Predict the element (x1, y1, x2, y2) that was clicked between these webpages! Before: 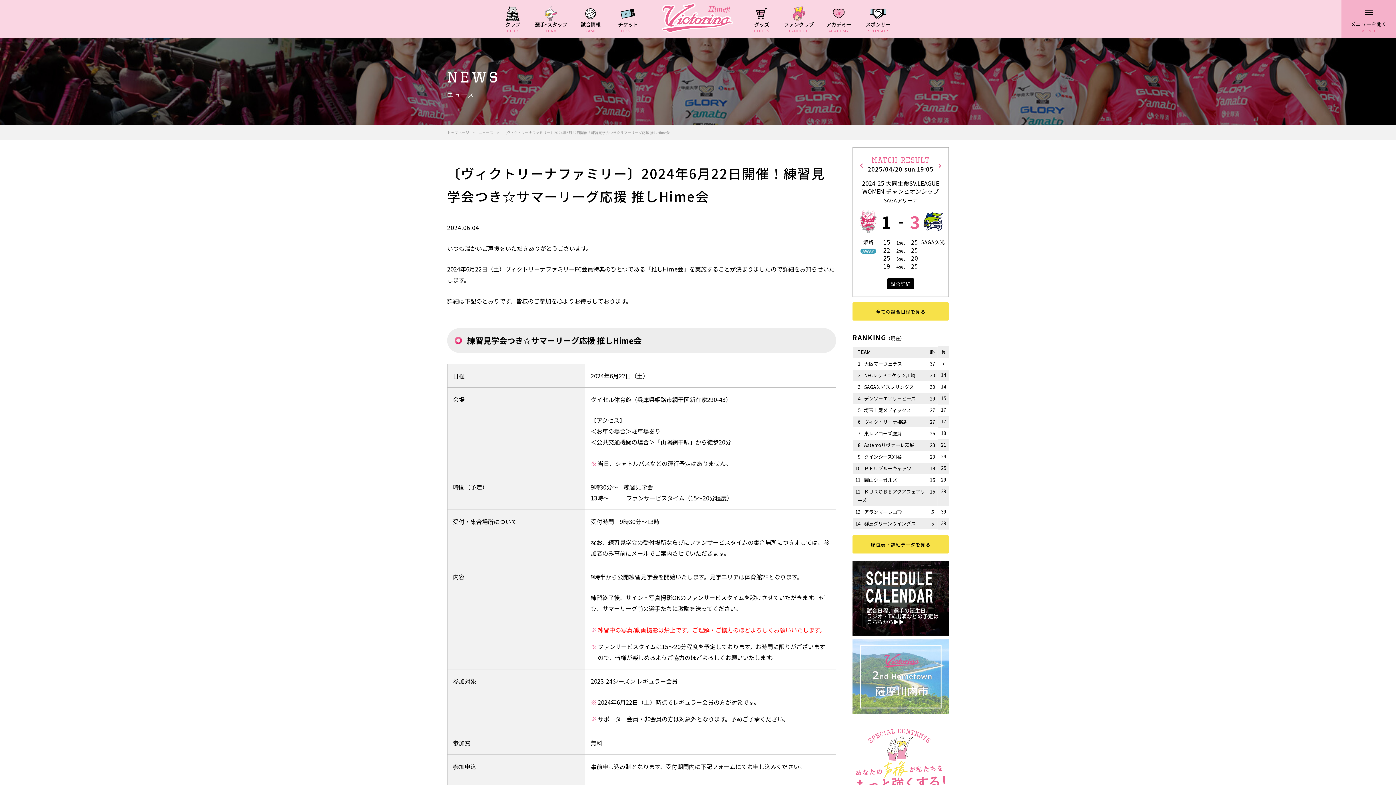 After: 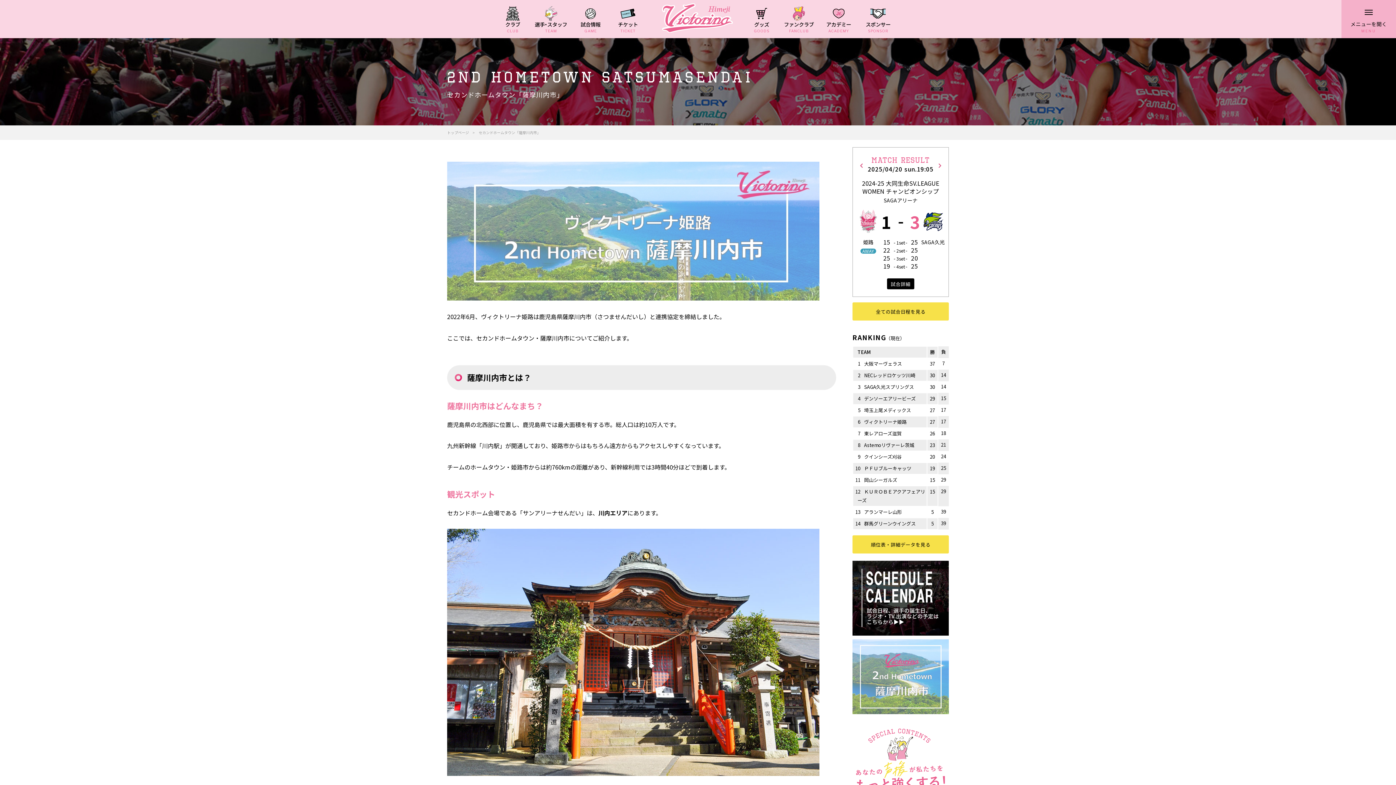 Action: bbox: (852, 704, 949, 713)